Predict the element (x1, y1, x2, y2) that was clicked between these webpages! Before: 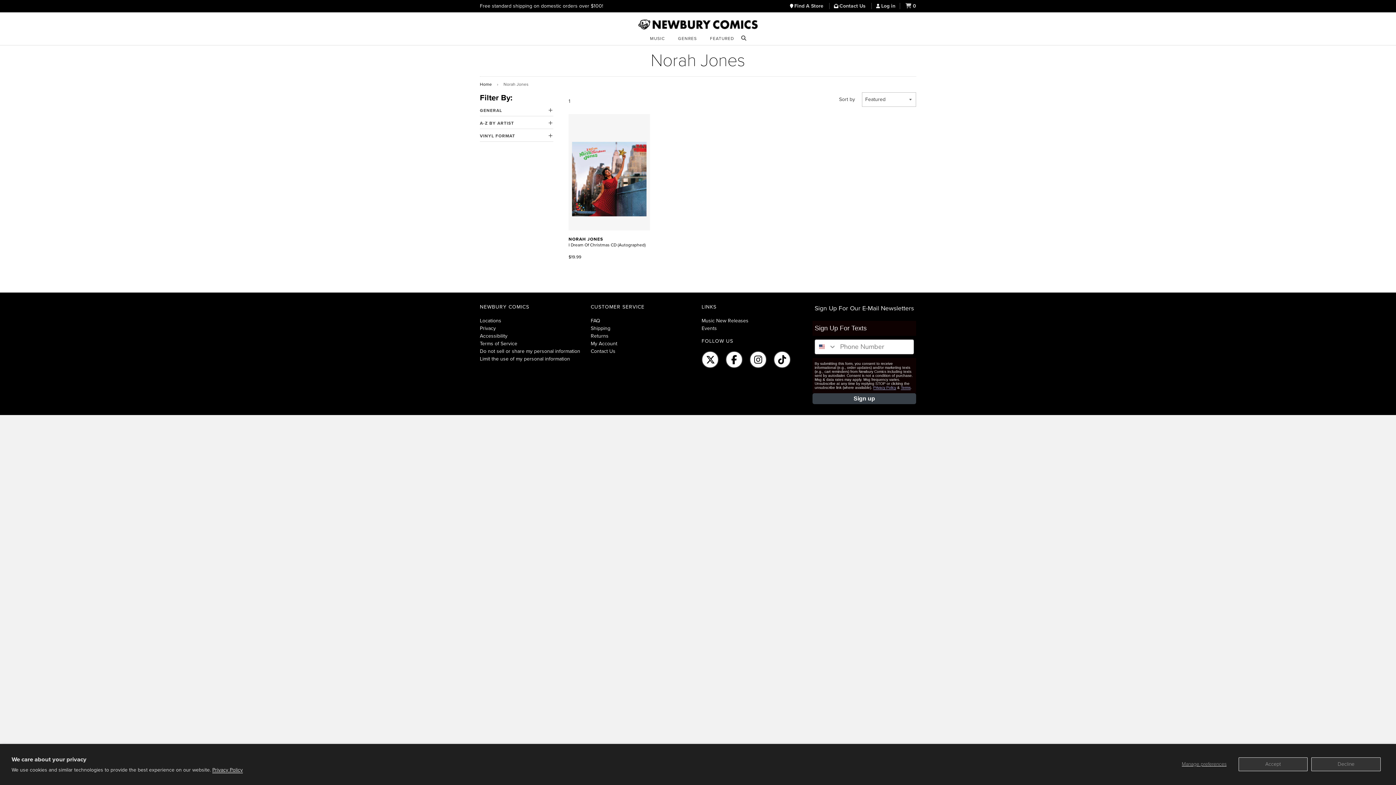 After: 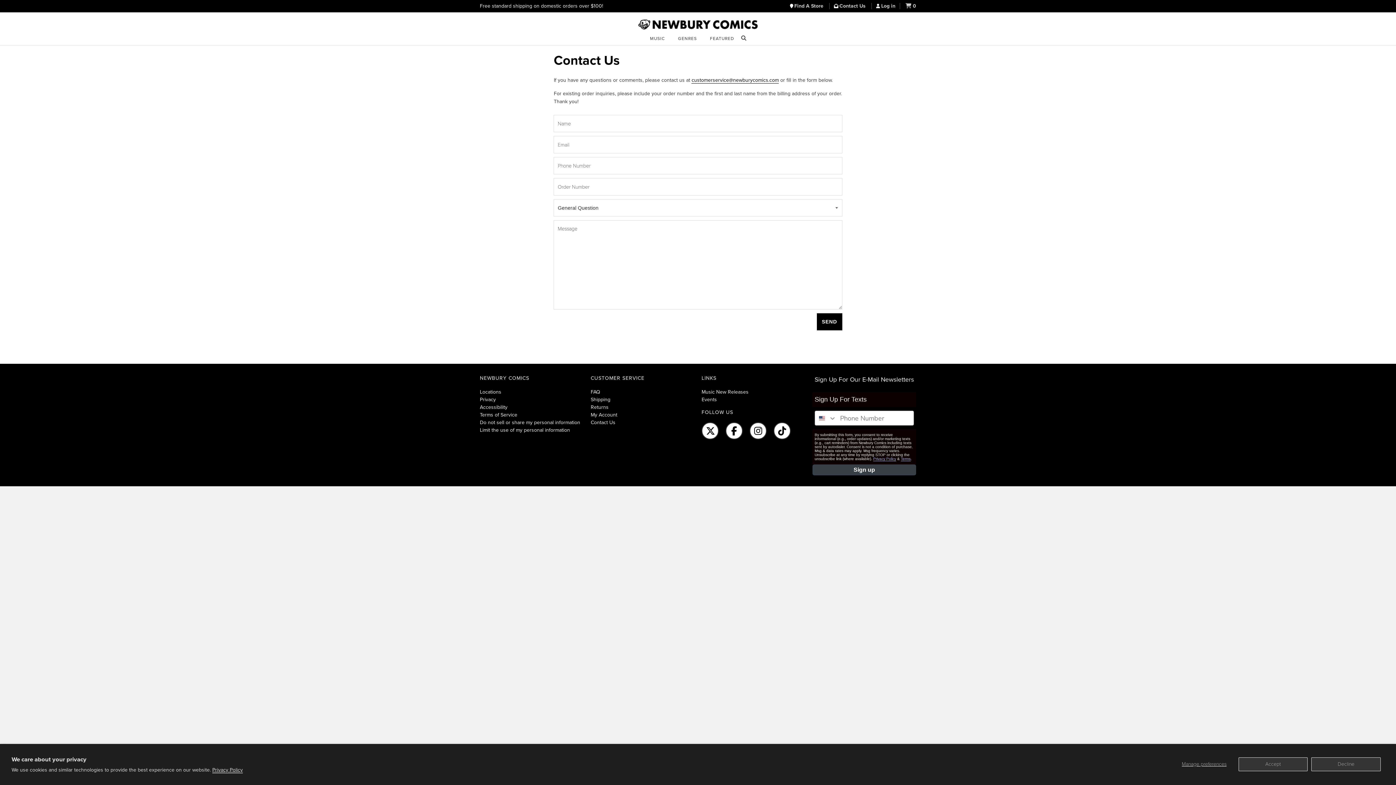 Action: label: Contact Us bbox: (590, 348, 615, 354)